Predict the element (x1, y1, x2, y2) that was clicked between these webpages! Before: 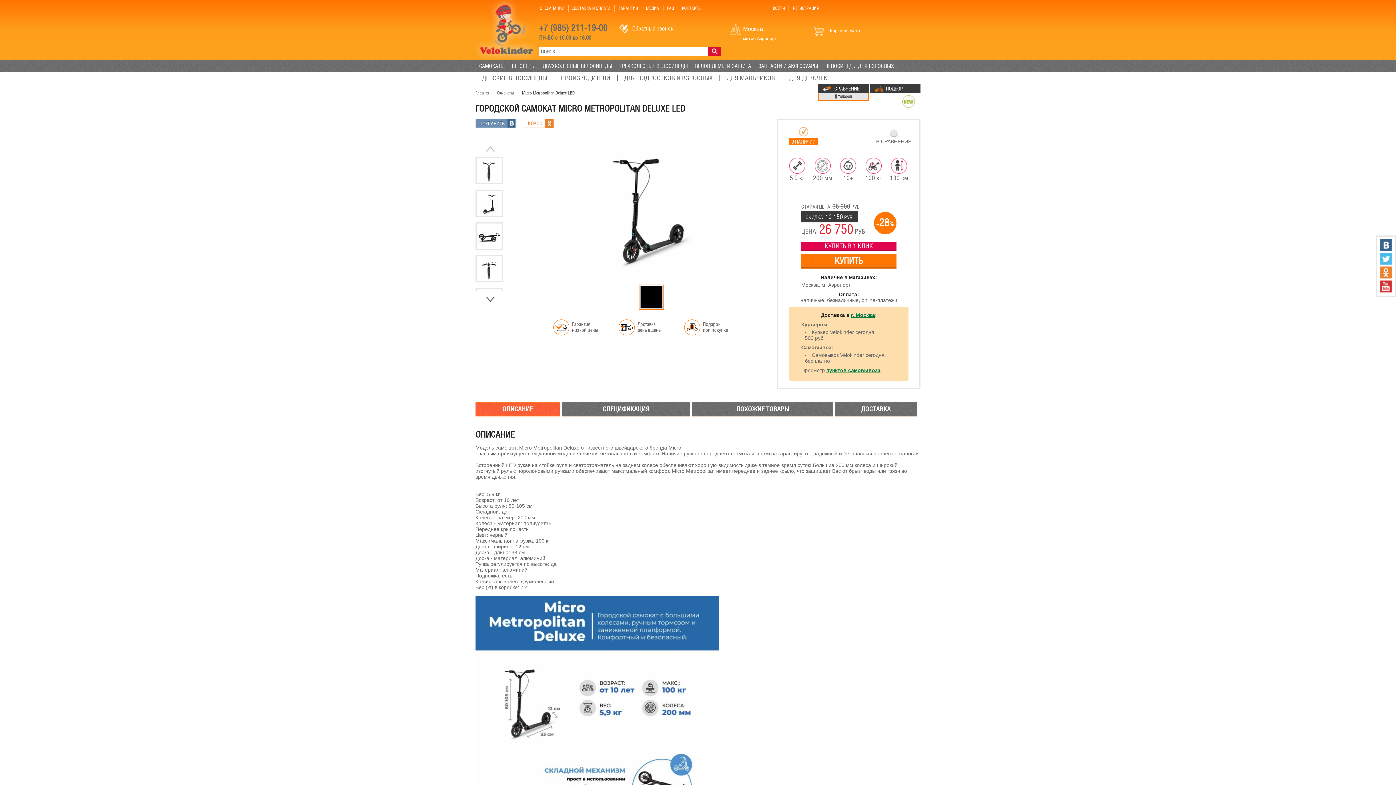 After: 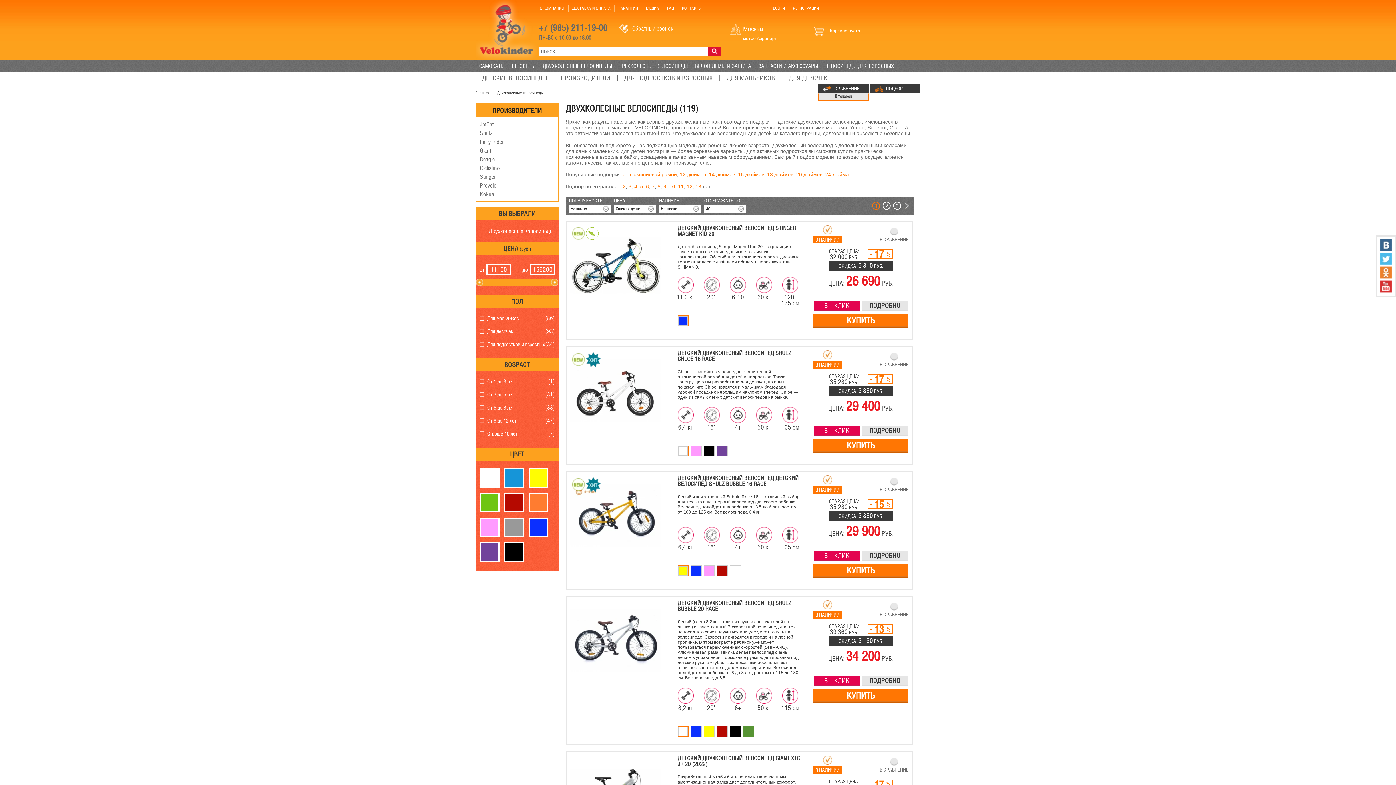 Action: label: ДВУХКОЛЕСНЫЕ ВЕЛОСИПЕДЫ bbox: (542, 59, 612, 70)